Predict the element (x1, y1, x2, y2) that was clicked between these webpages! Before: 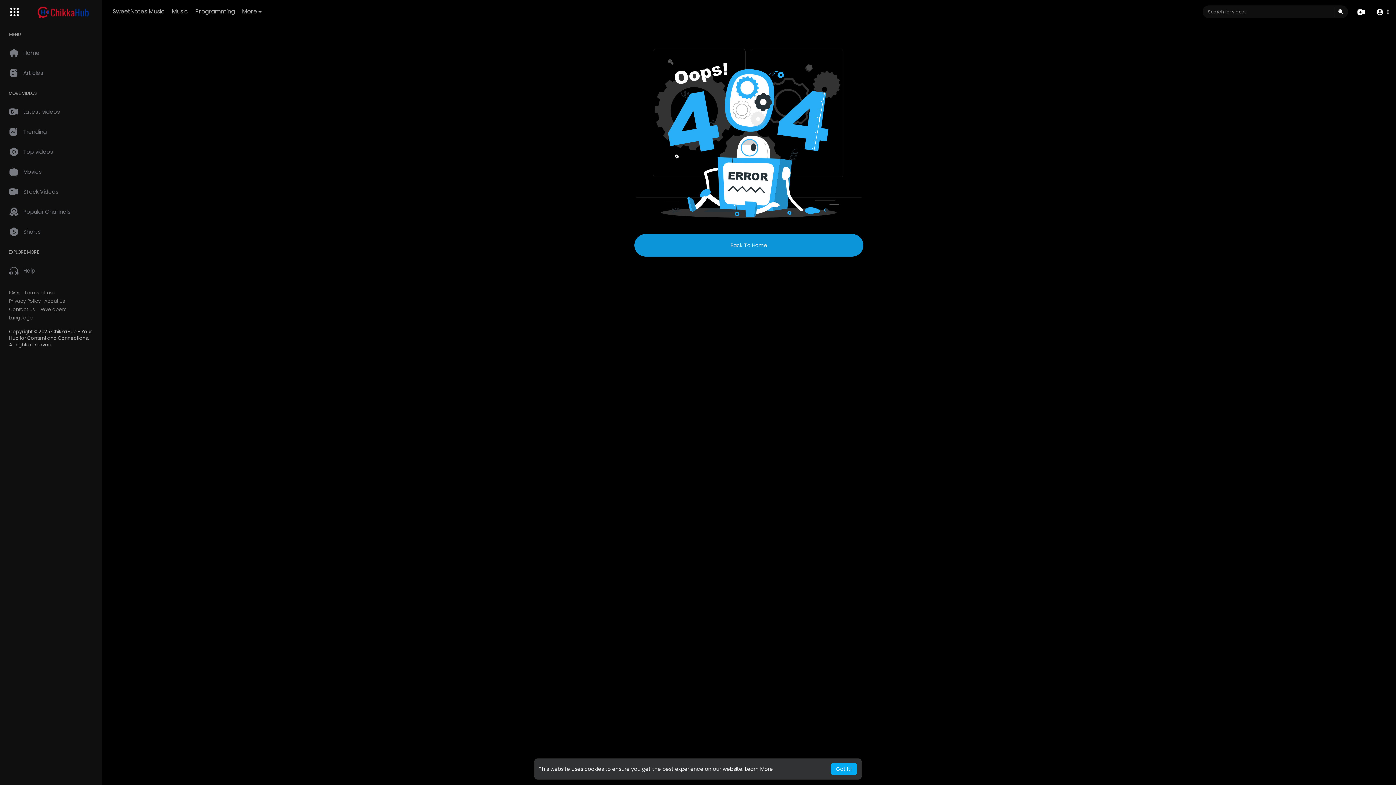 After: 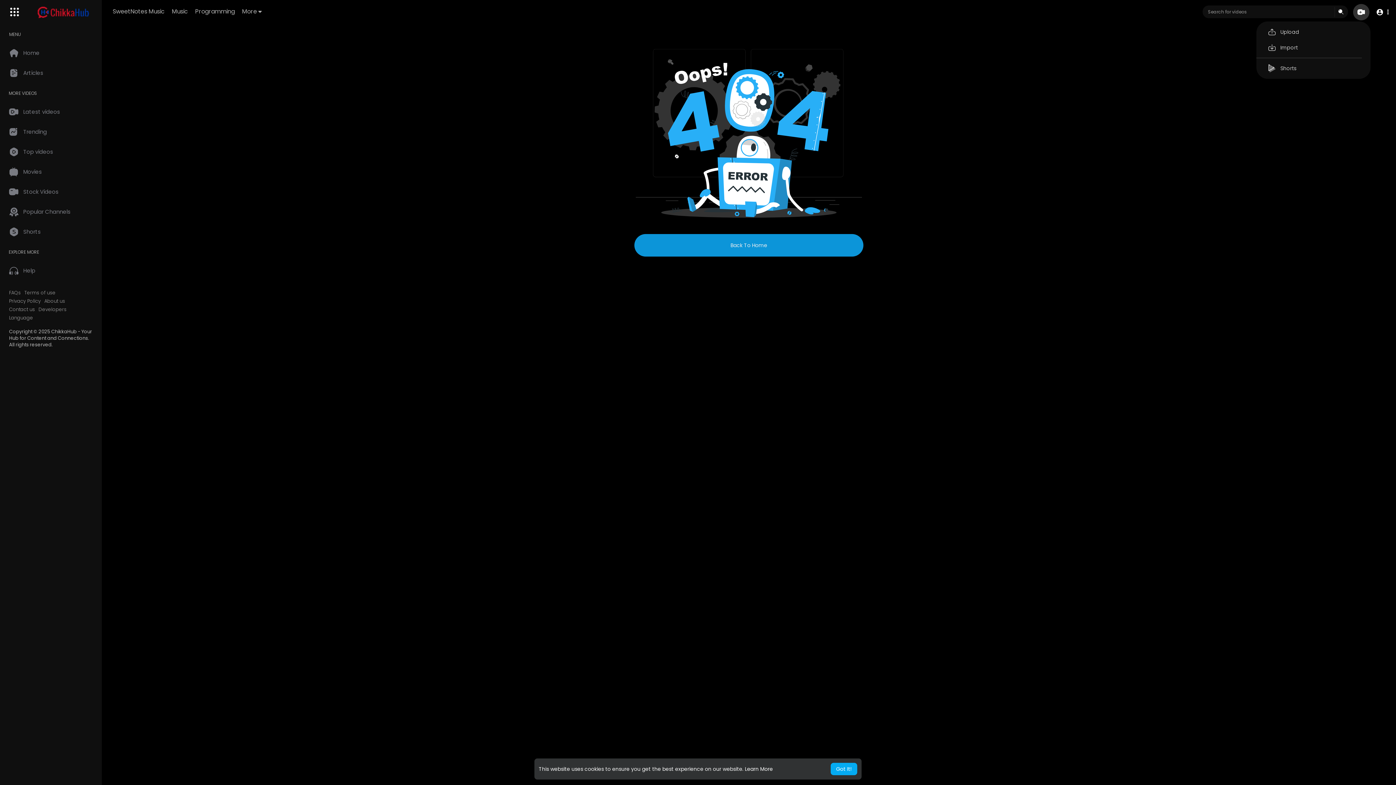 Action: bbox: (1353, 3, 1369, 20)